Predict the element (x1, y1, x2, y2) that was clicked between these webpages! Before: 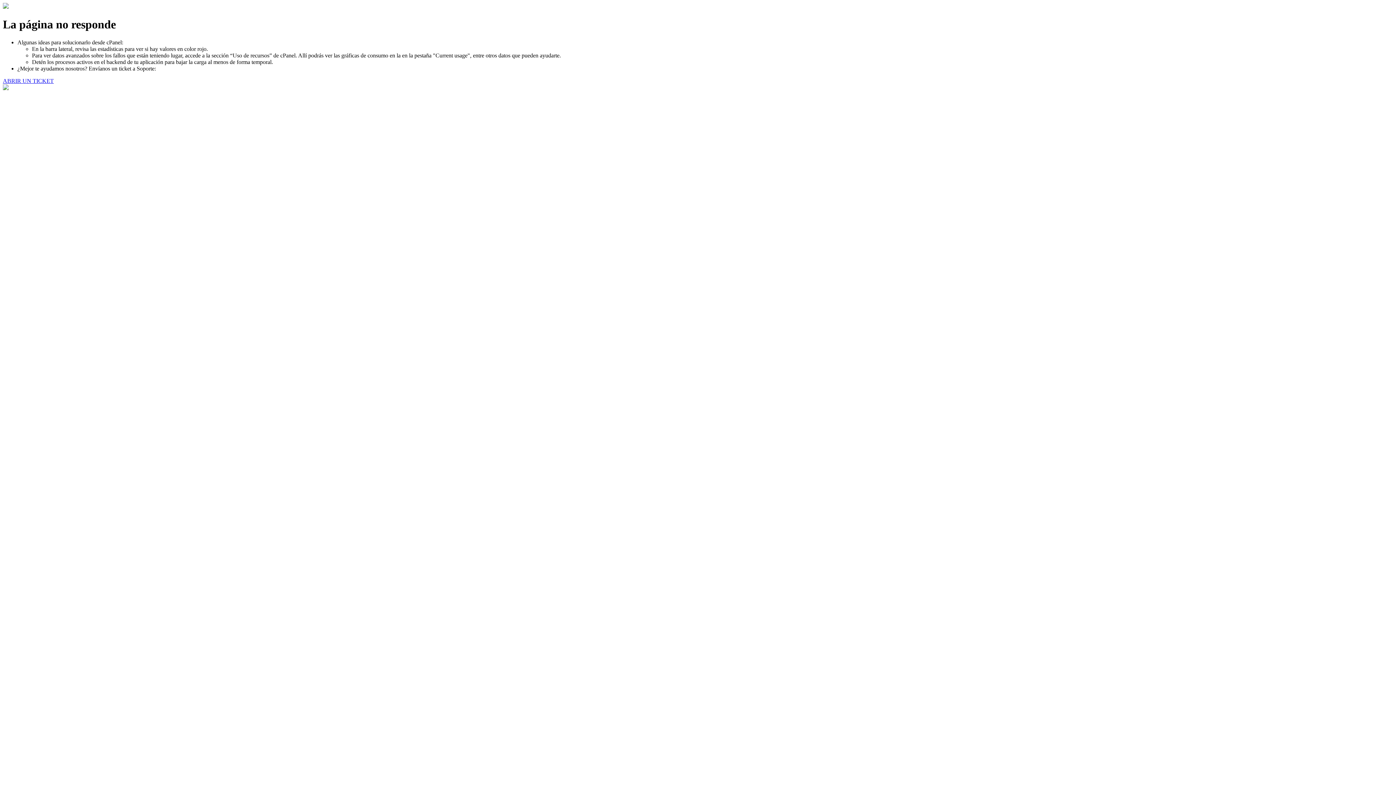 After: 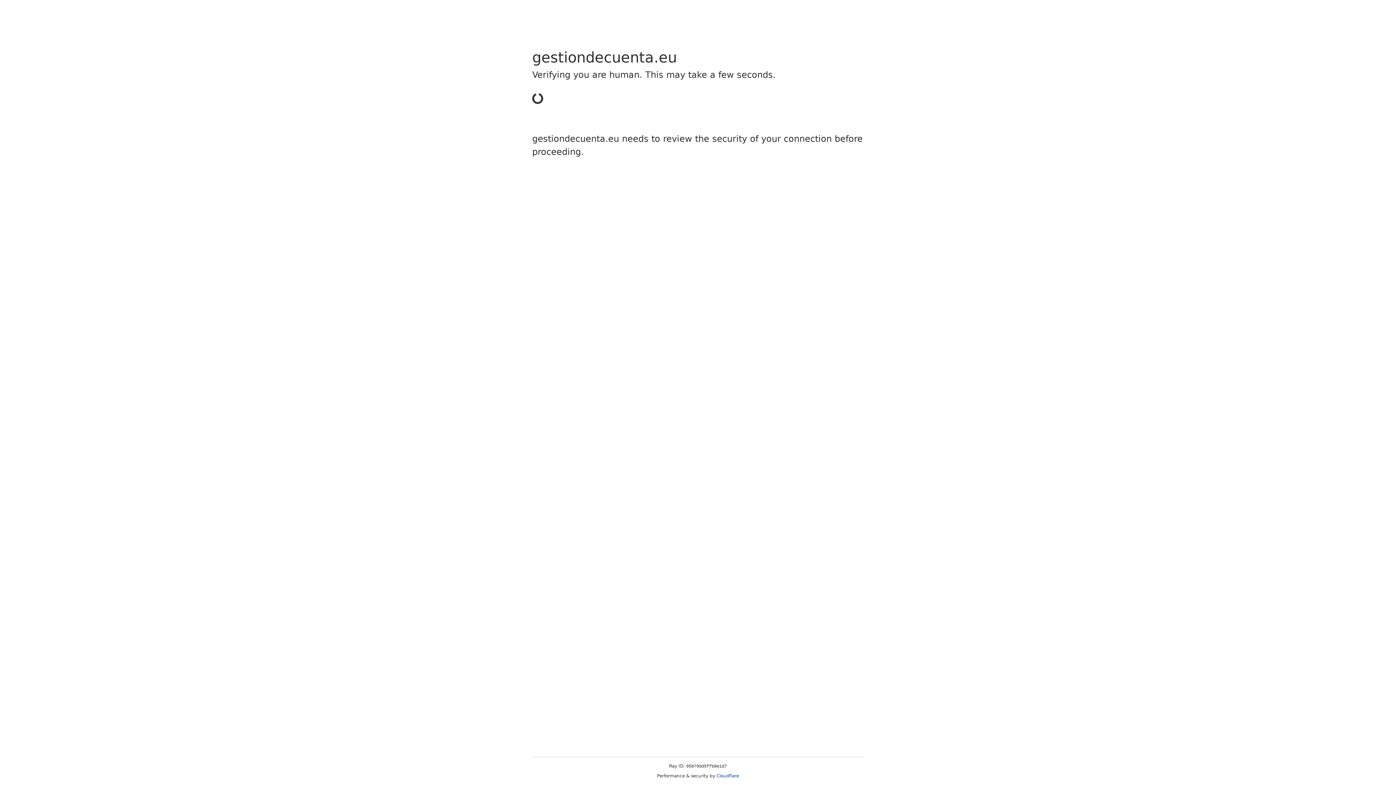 Action: bbox: (2, 77, 53, 83) label: ABRIR UN TICKET